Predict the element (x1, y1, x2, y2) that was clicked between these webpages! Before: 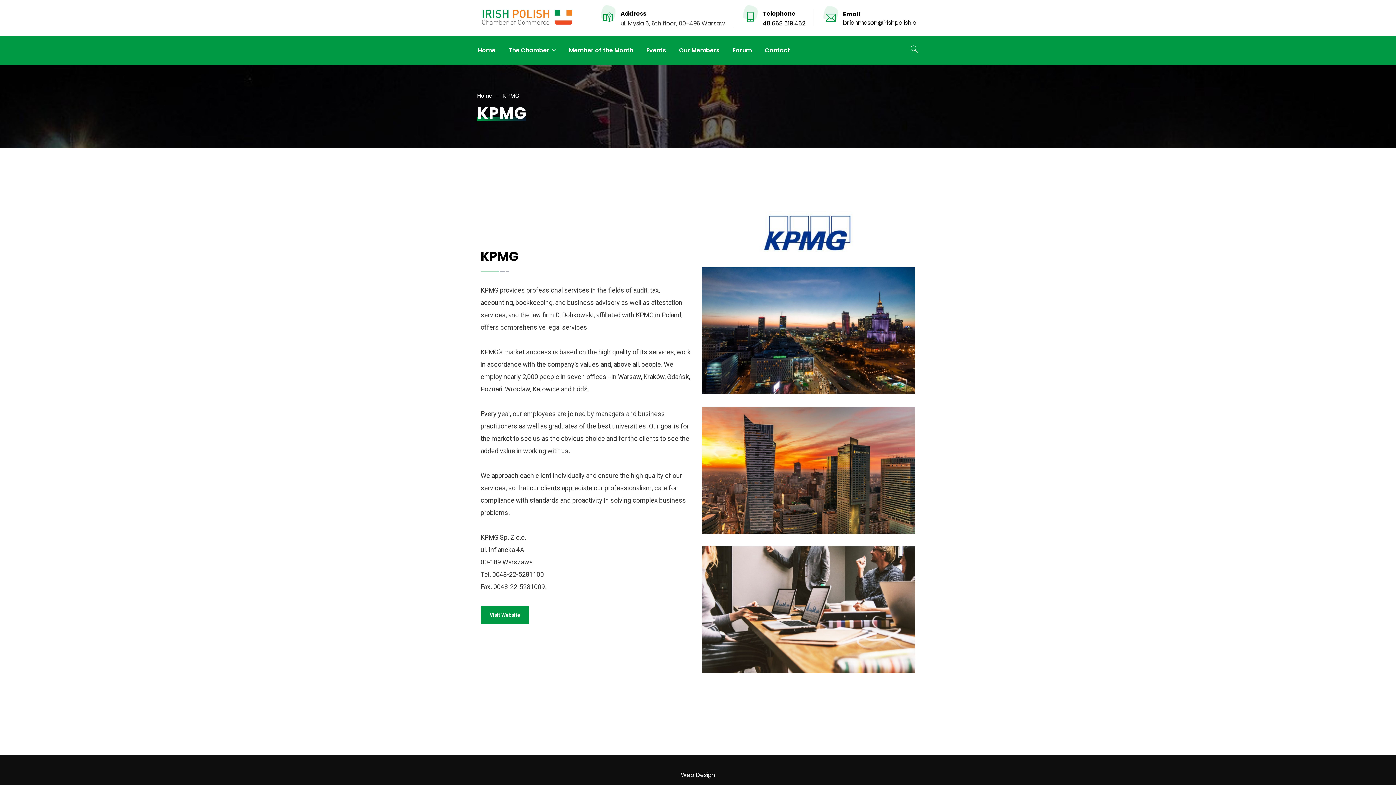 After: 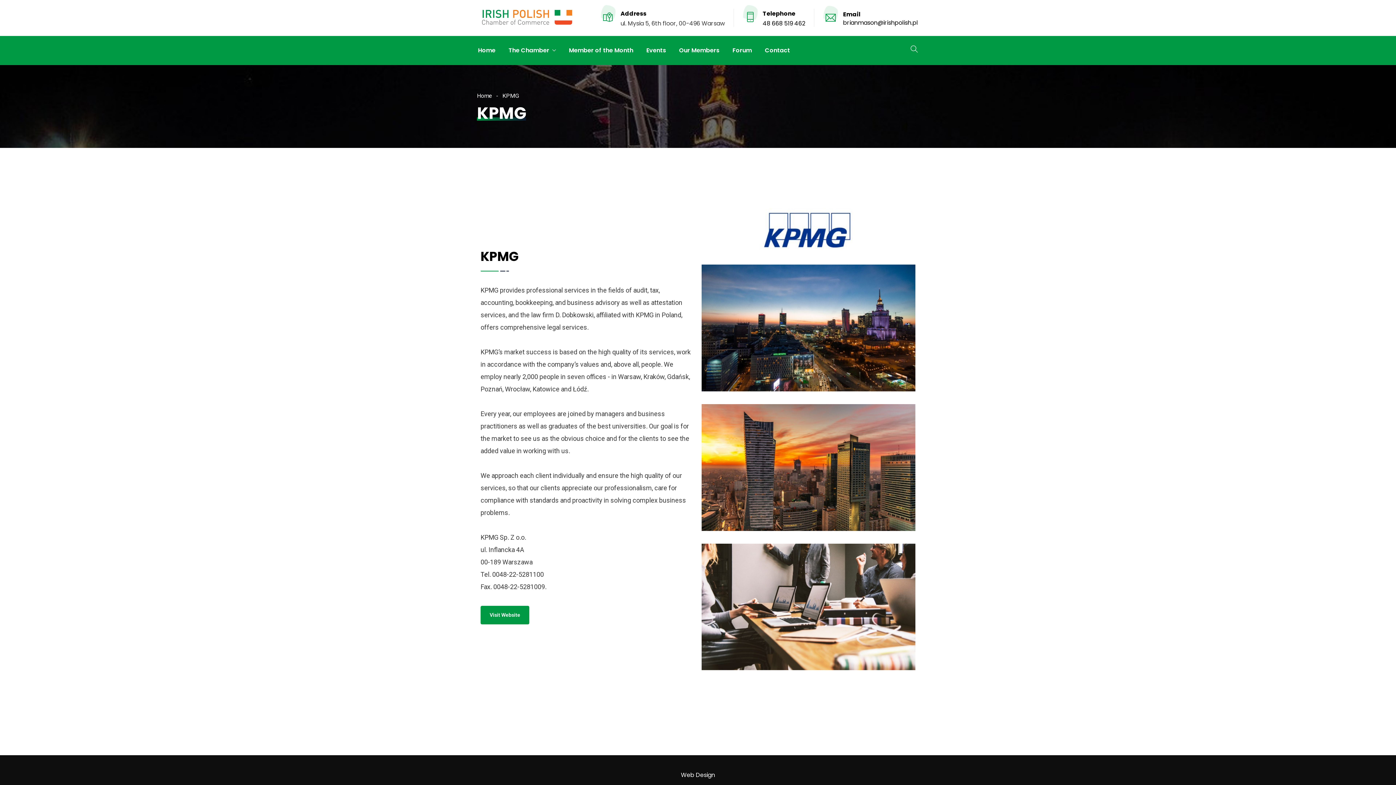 Action: bbox: (843, 18, 918, 26) label: brianmason@irishpolish.pl